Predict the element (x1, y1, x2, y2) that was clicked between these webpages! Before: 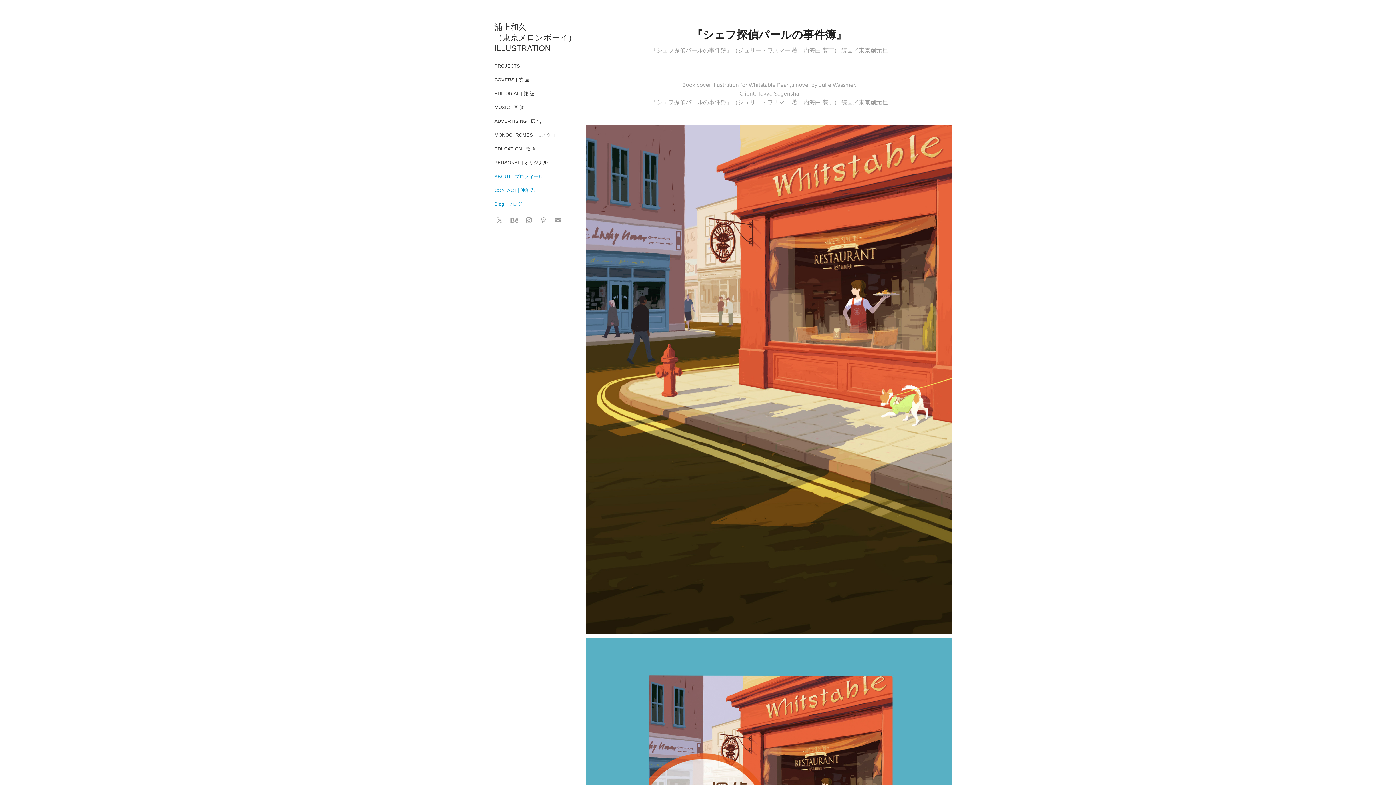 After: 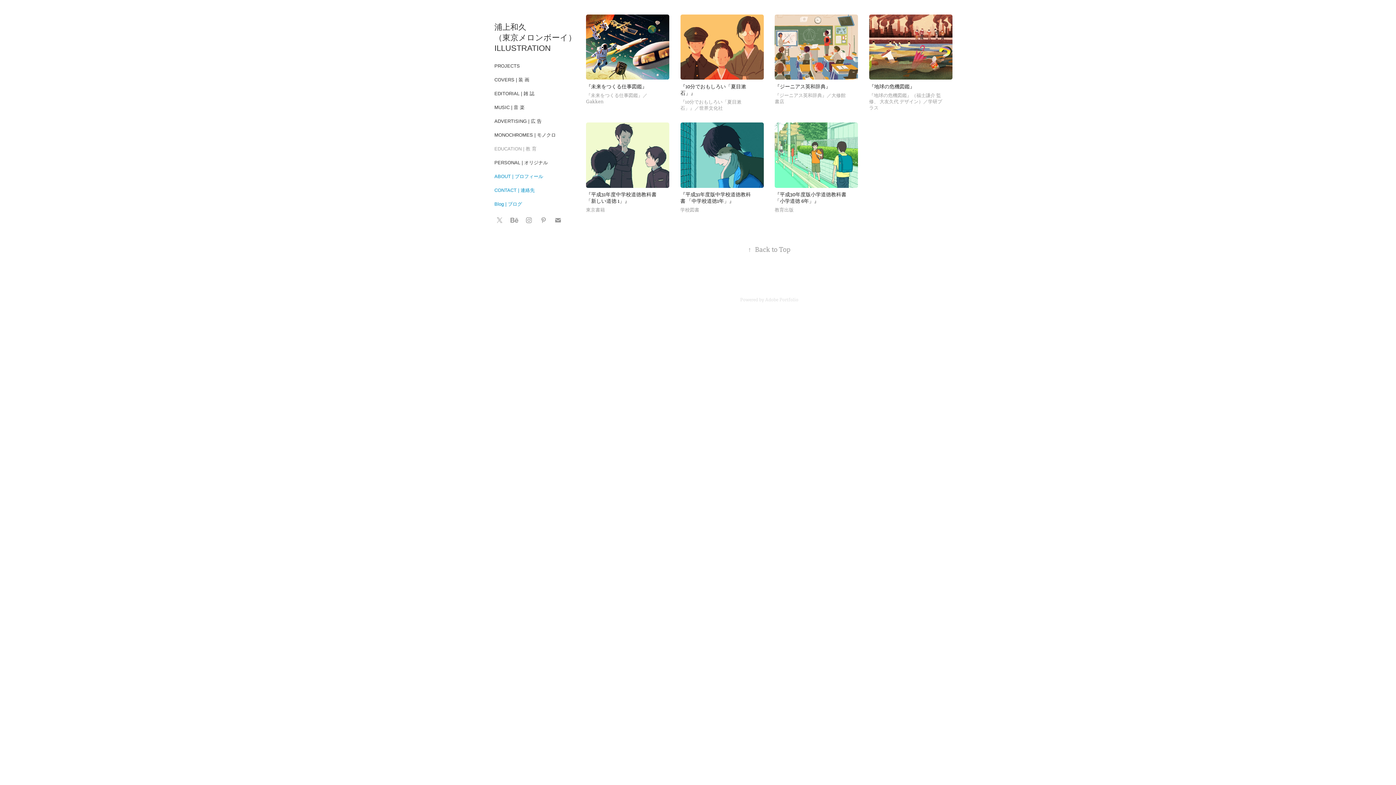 Action: bbox: (494, 146, 536, 151) label: EDUCATION | 教 育